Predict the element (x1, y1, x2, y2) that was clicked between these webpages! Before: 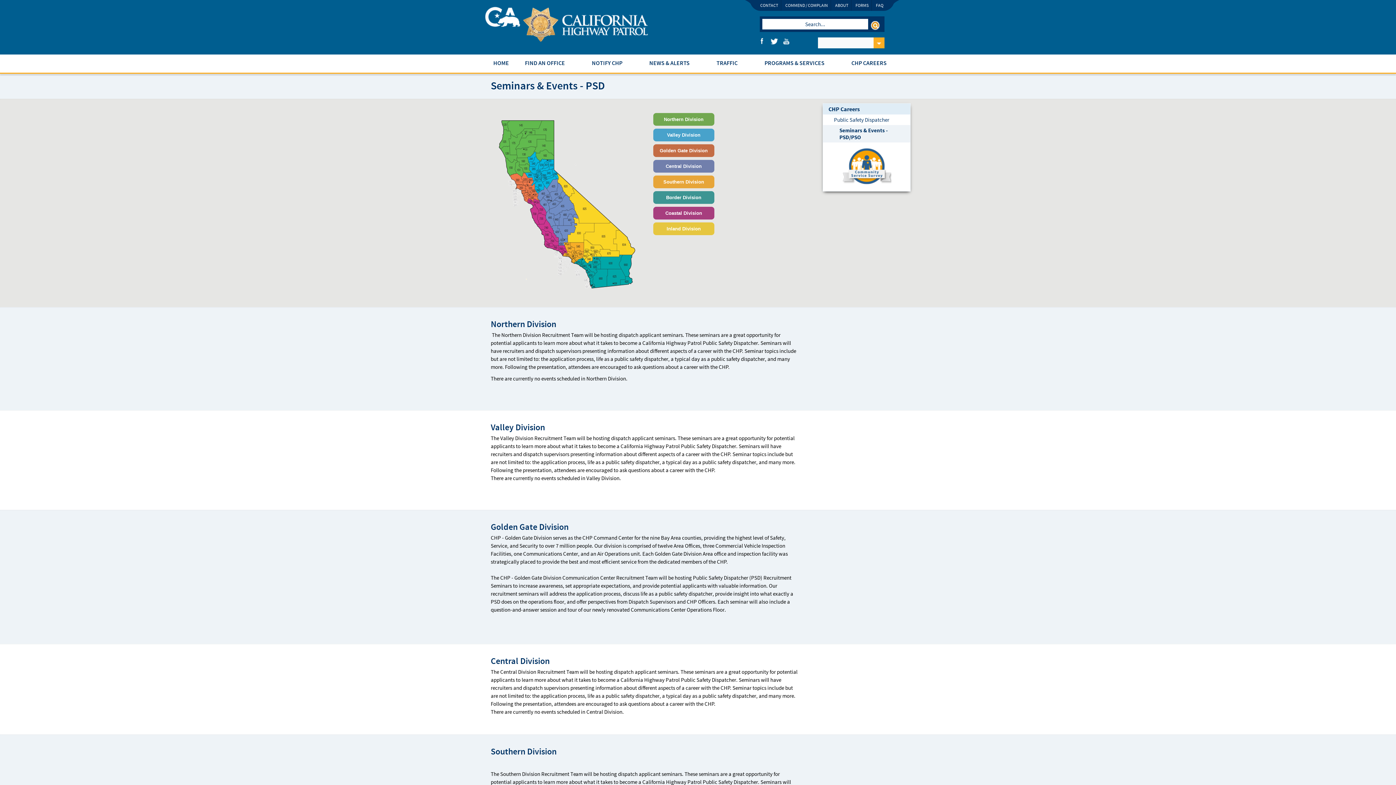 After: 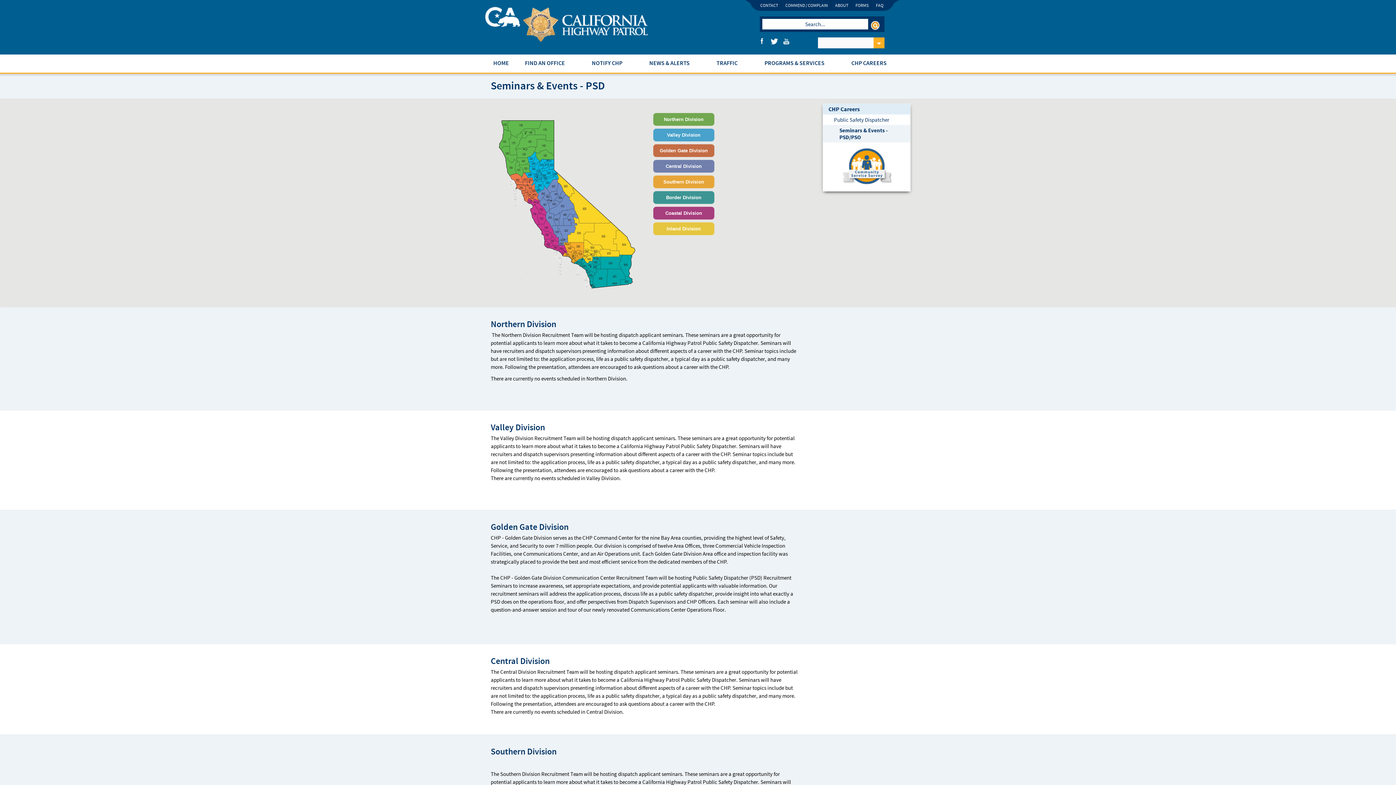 Action: label: Seminars & Events - PSD/PSO
Currently selected bbox: (823, 125, 910, 142)